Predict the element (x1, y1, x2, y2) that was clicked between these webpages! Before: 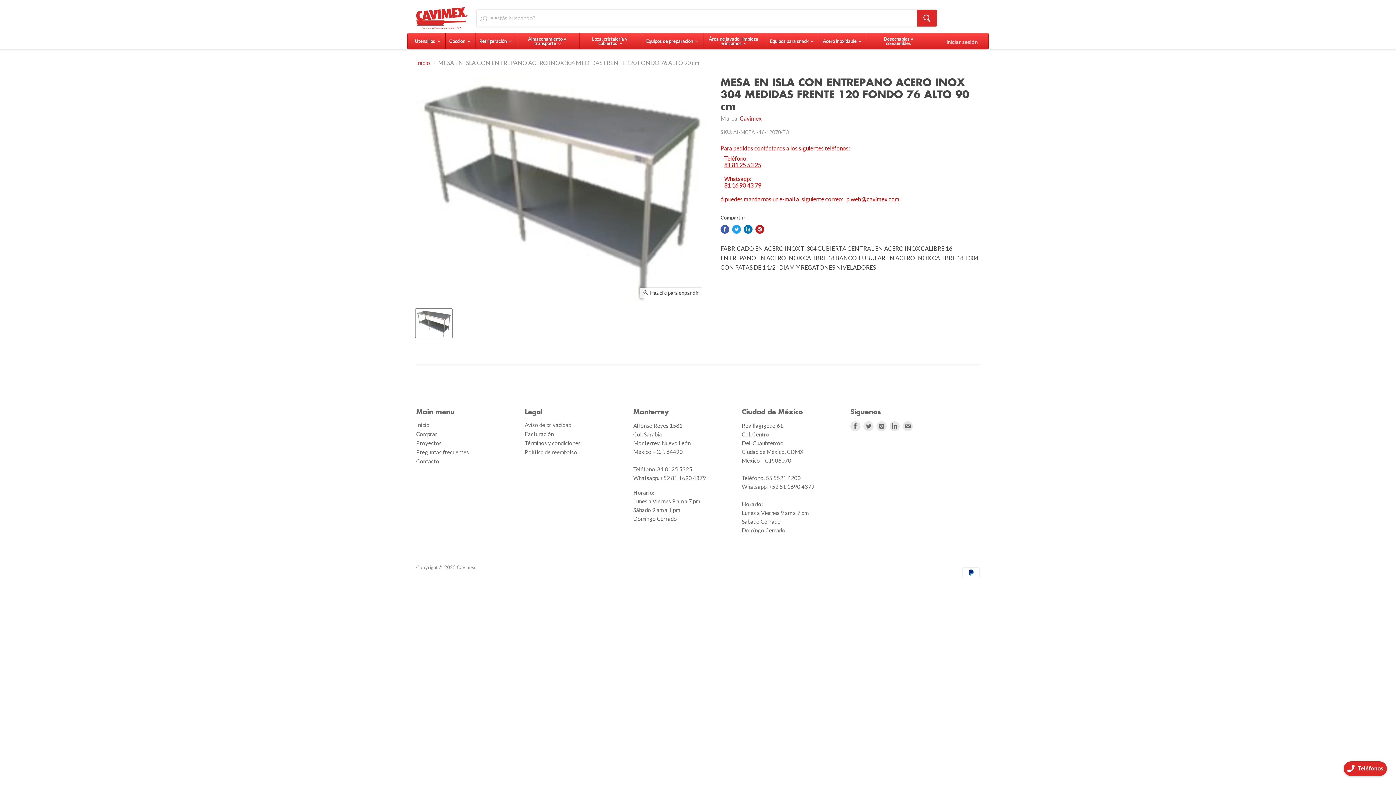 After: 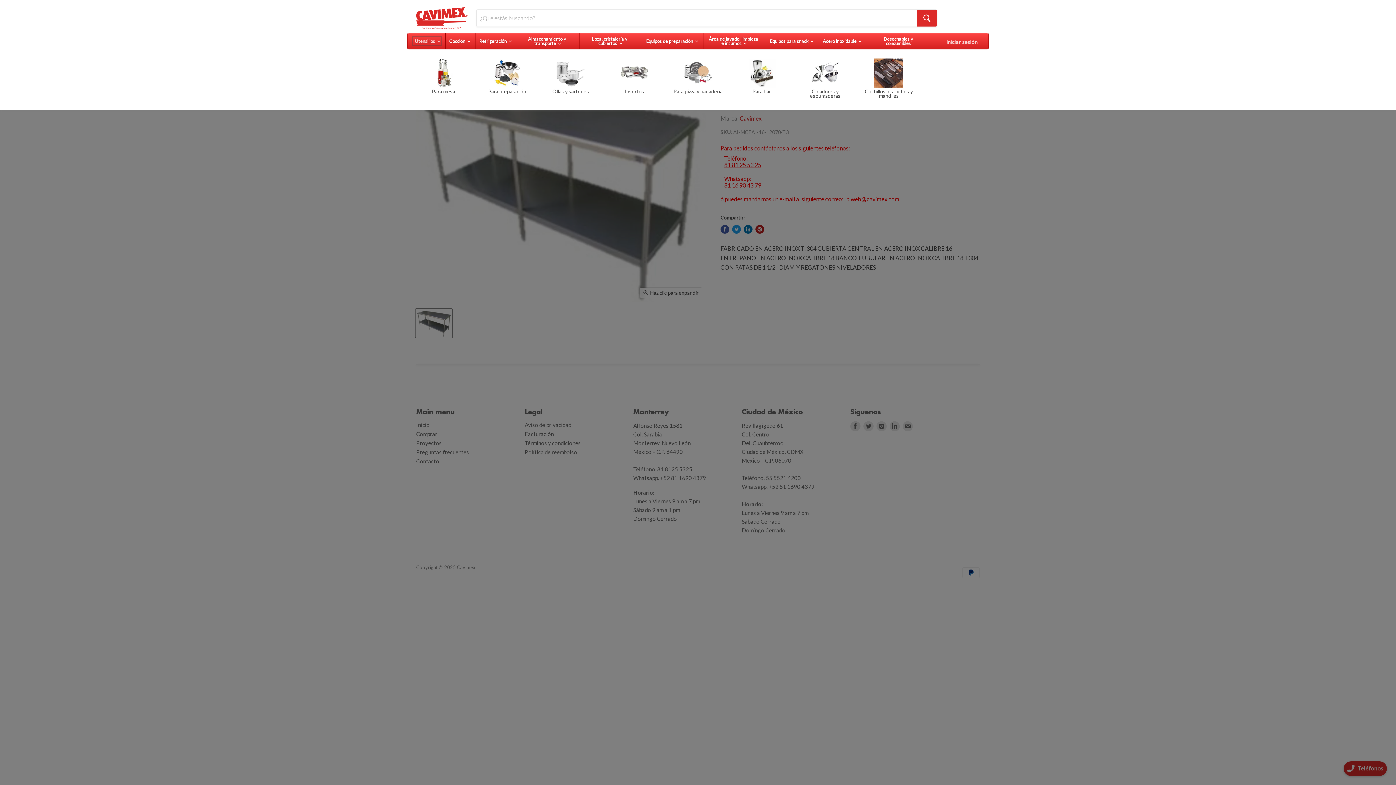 Action: bbox: (411, 35, 442, 46) label: Utensilios 